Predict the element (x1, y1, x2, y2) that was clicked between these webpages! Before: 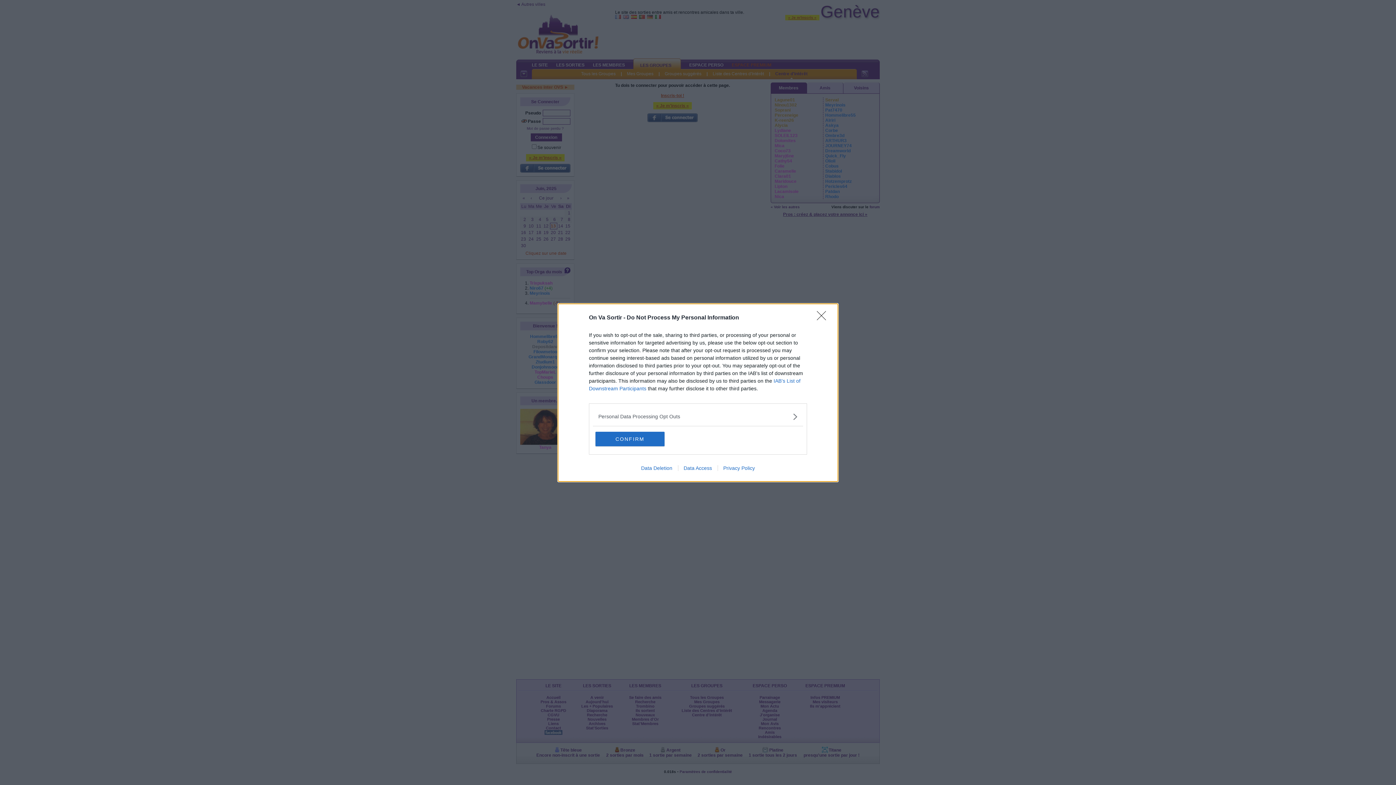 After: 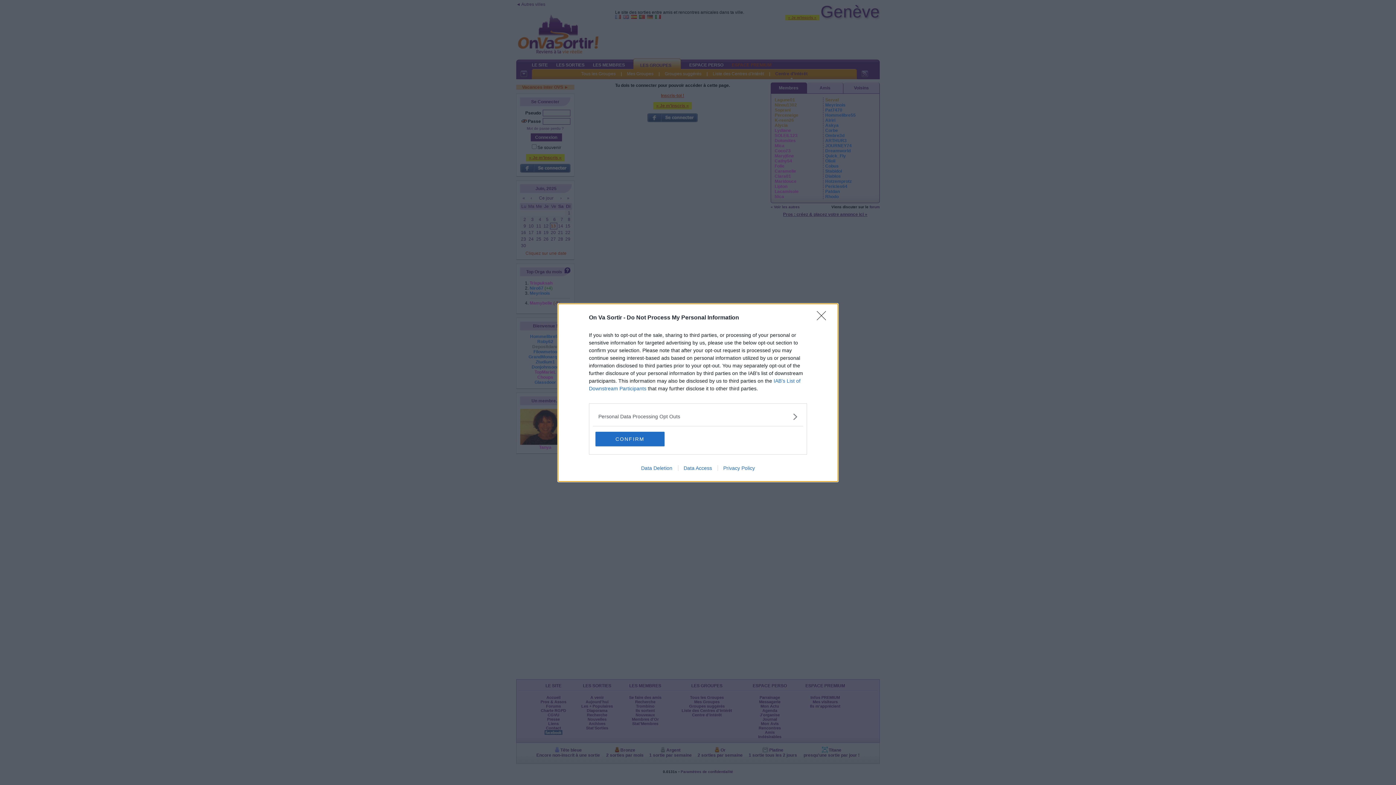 Action: bbox: (635, 465, 678, 471) label: Data Deletion